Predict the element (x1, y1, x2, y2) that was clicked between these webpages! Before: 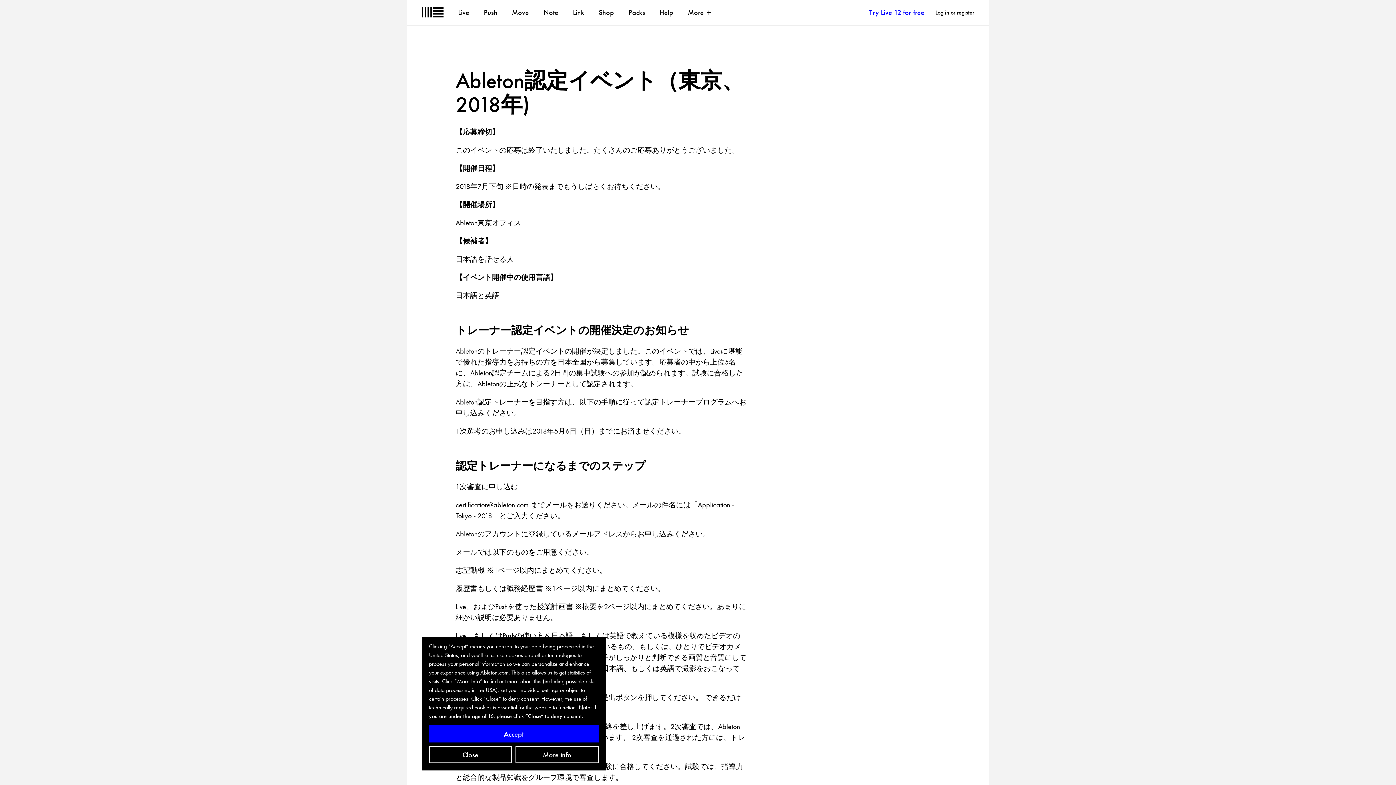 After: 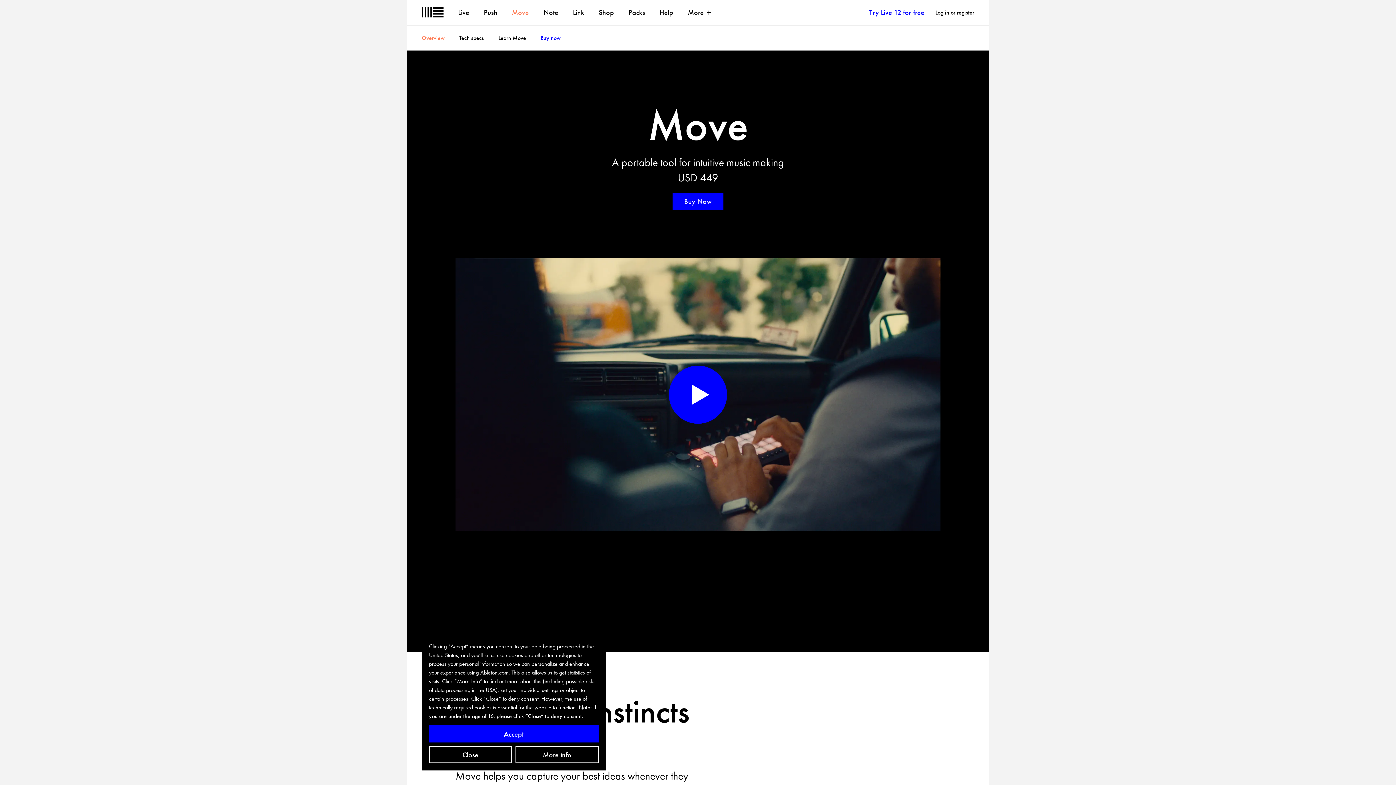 Action: bbox: (512, 7, 529, 17) label: Move